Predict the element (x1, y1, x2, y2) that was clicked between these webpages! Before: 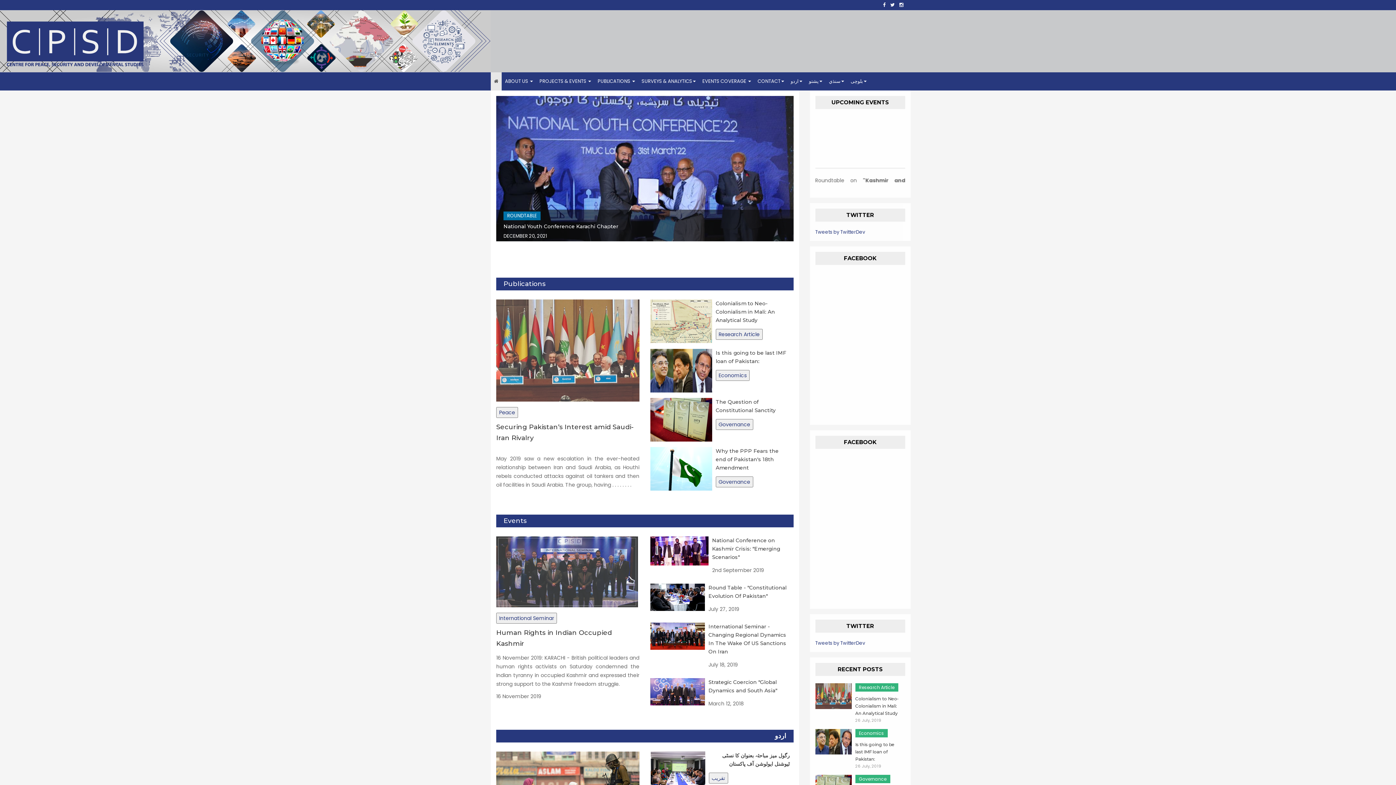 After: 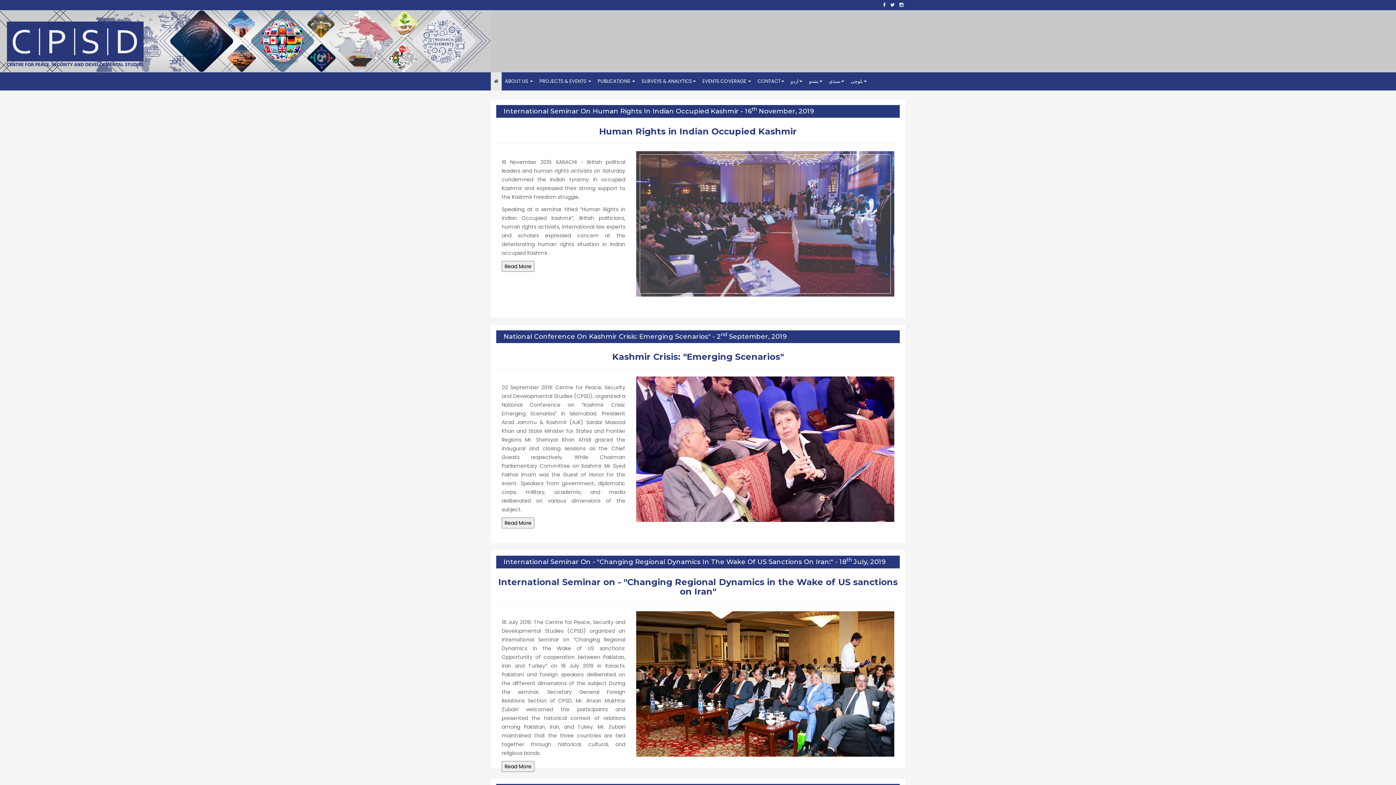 Action: bbox: (496, 613, 557, 623) label: International Seminar